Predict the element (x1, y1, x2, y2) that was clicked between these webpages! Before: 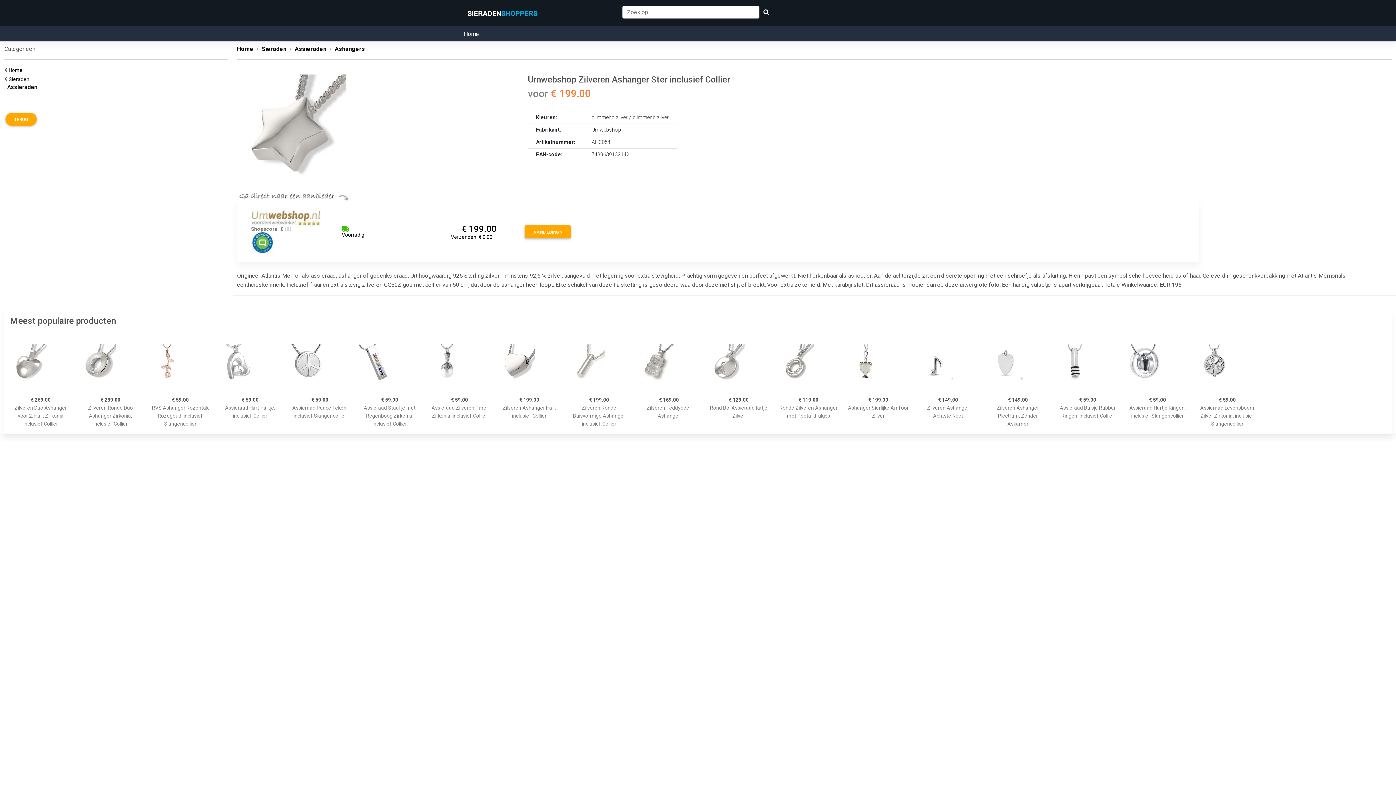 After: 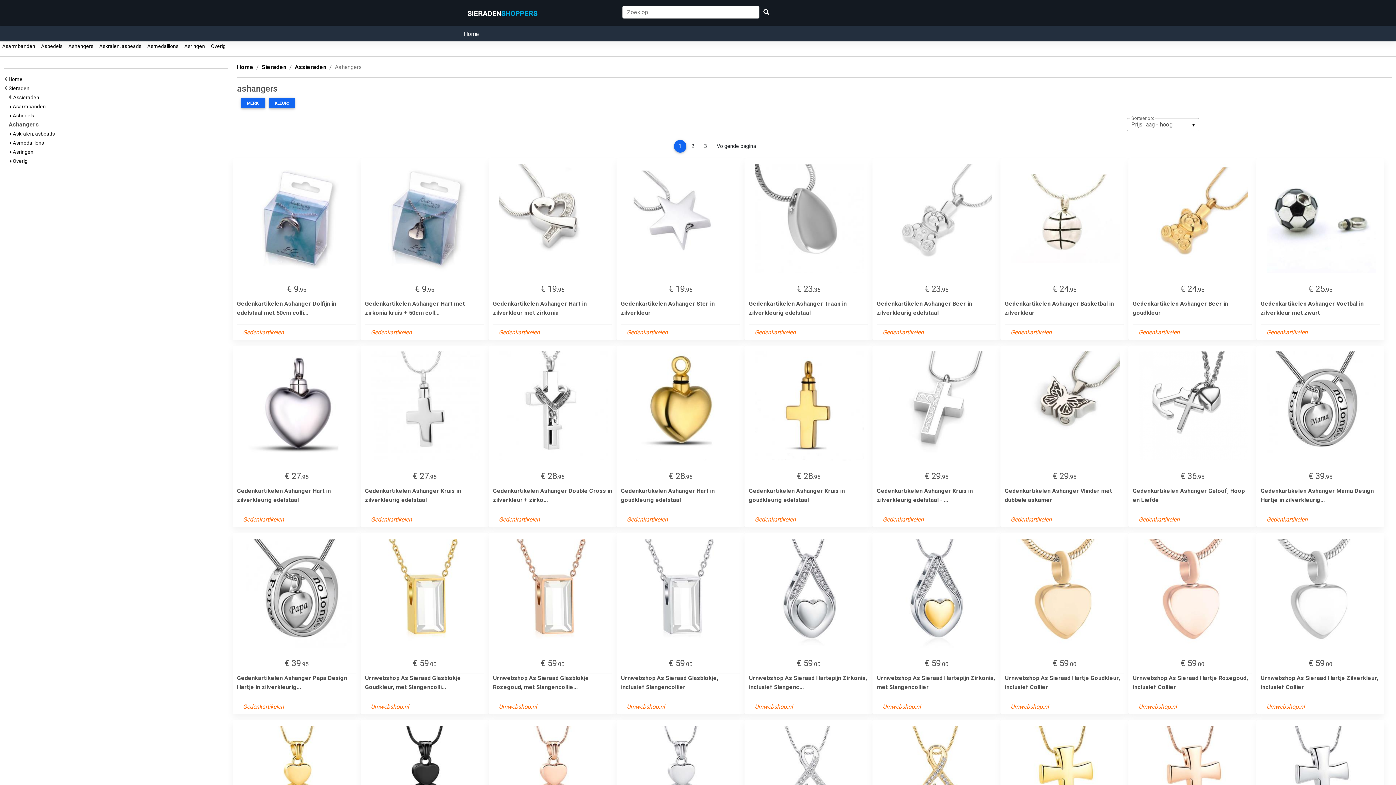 Action: bbox: (334, 45, 365, 52) label: Ashangers